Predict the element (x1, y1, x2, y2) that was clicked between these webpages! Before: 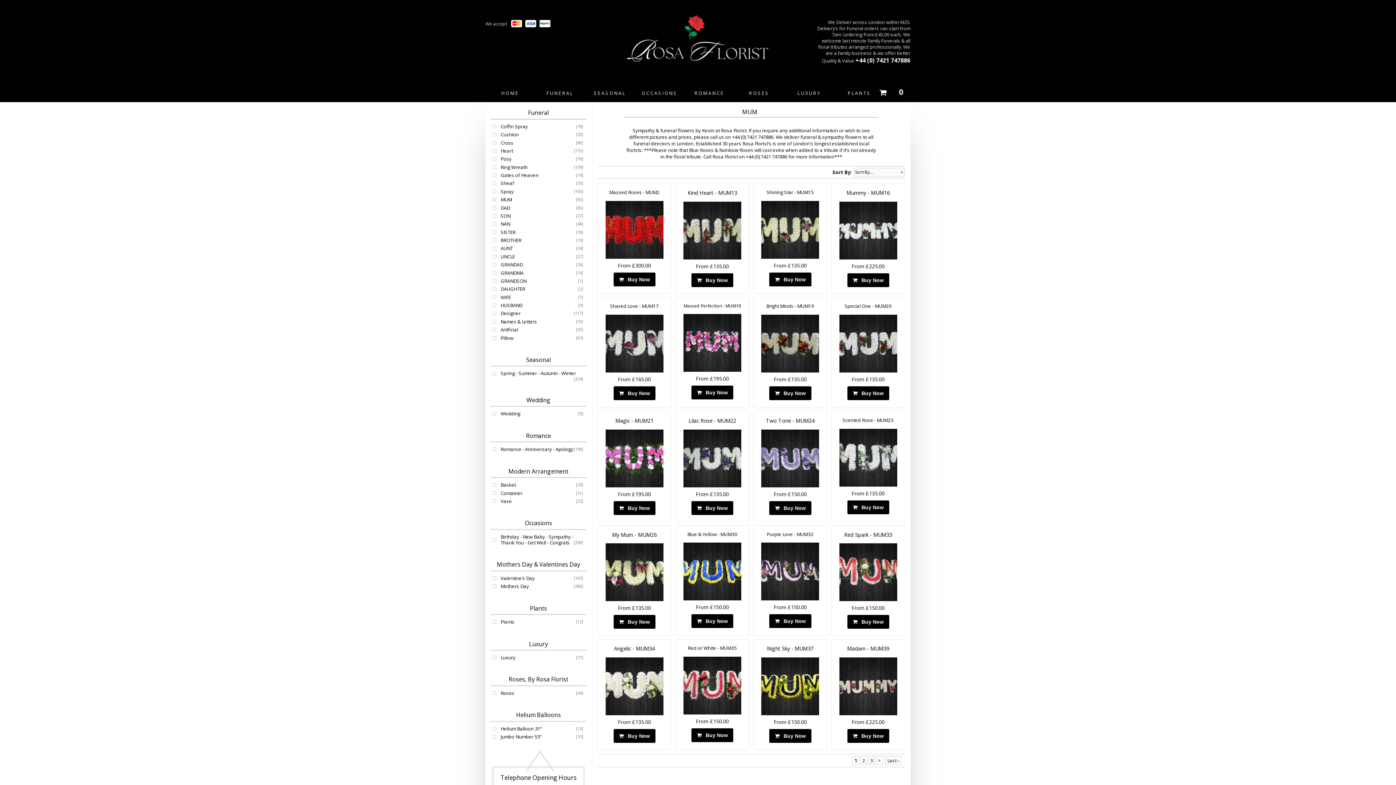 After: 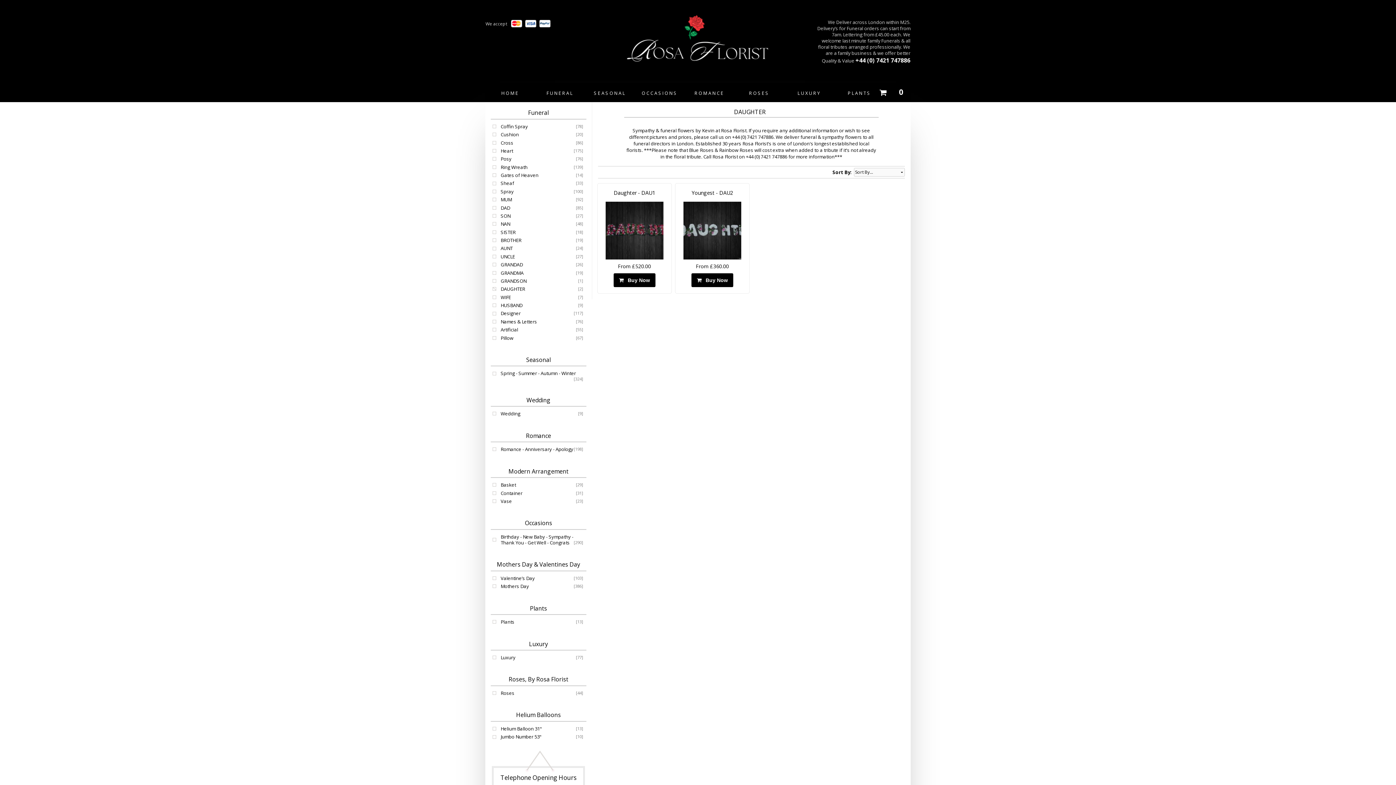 Action: label: DAUGHTER
[2] bbox: (500, 285, 525, 292)